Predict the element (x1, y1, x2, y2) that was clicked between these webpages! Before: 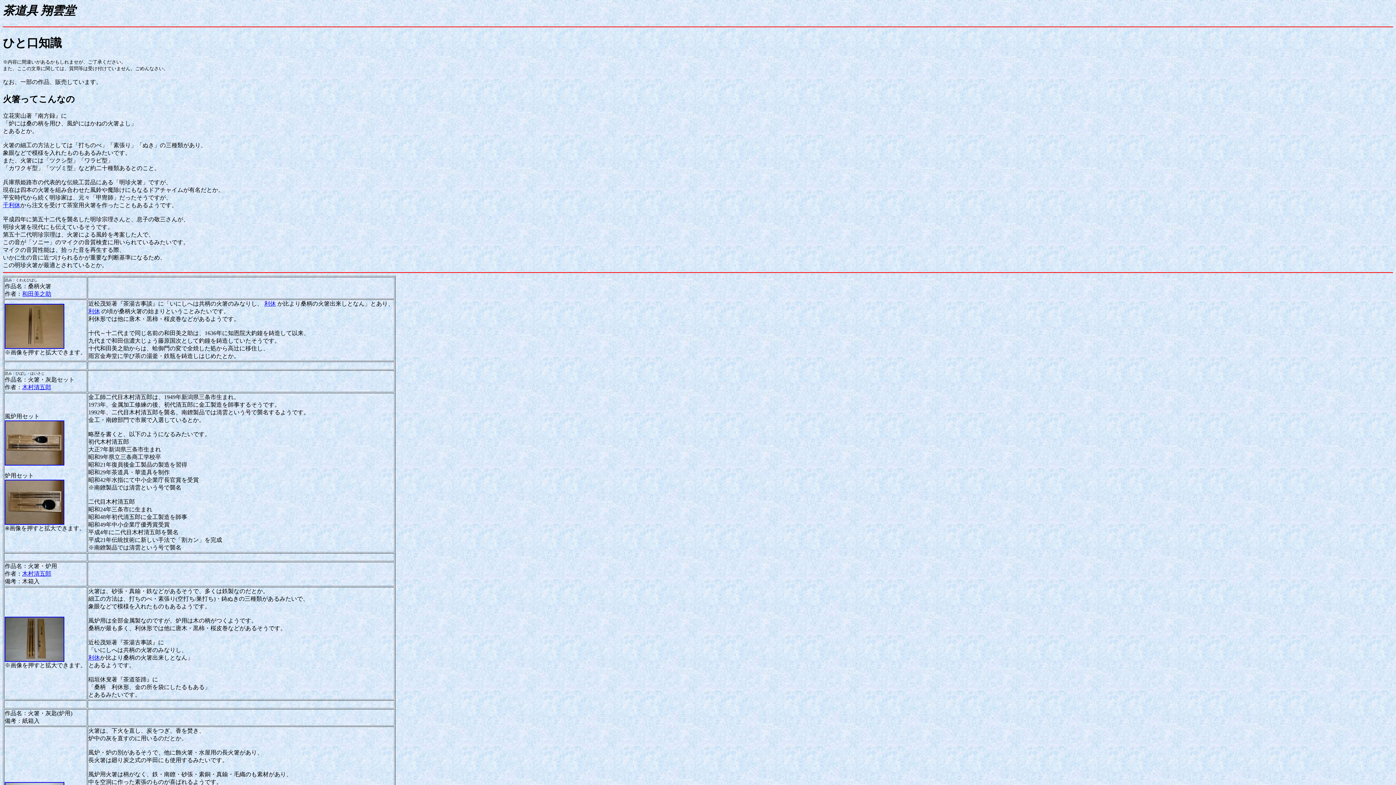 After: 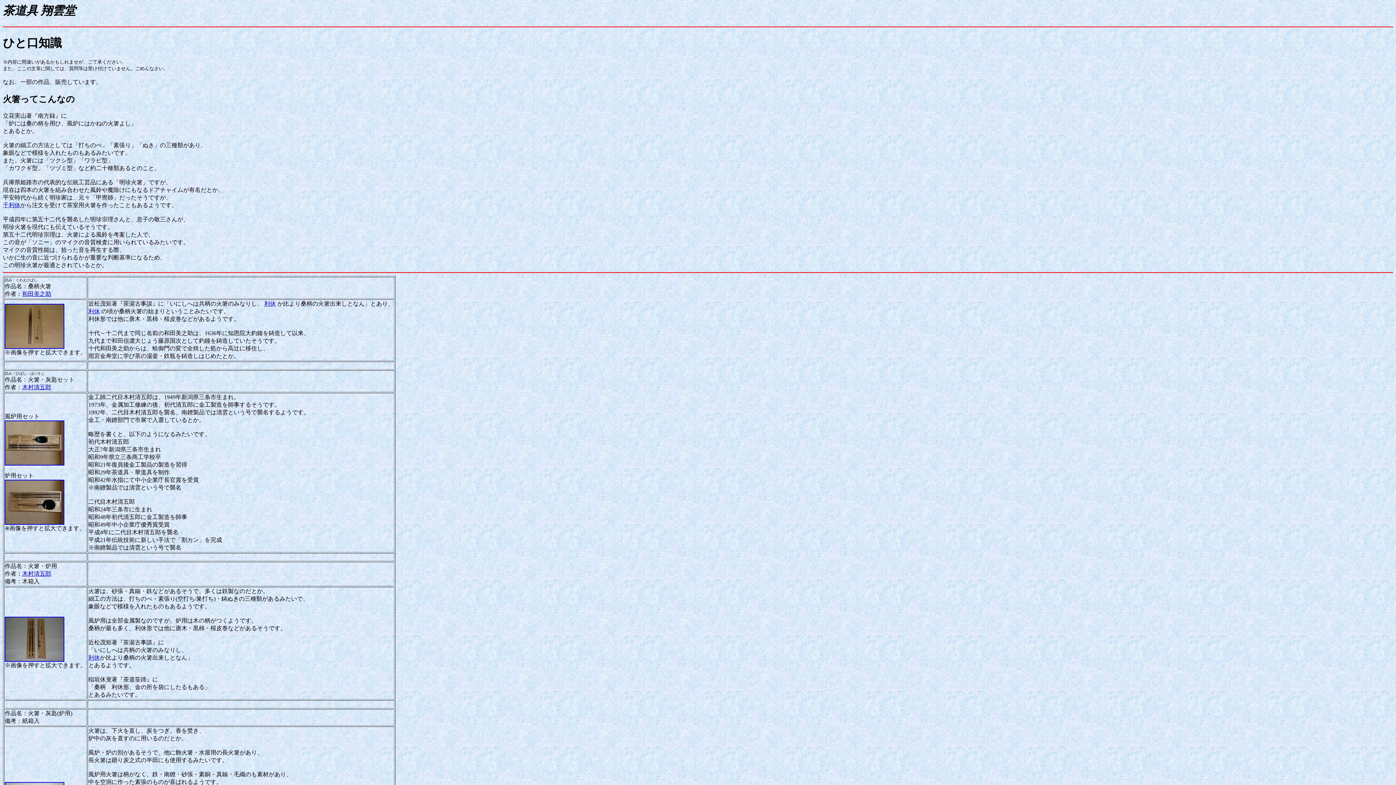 Action: label: 作品名：火箸・灰匙(炉用) bbox: (4, 710, 72, 716)